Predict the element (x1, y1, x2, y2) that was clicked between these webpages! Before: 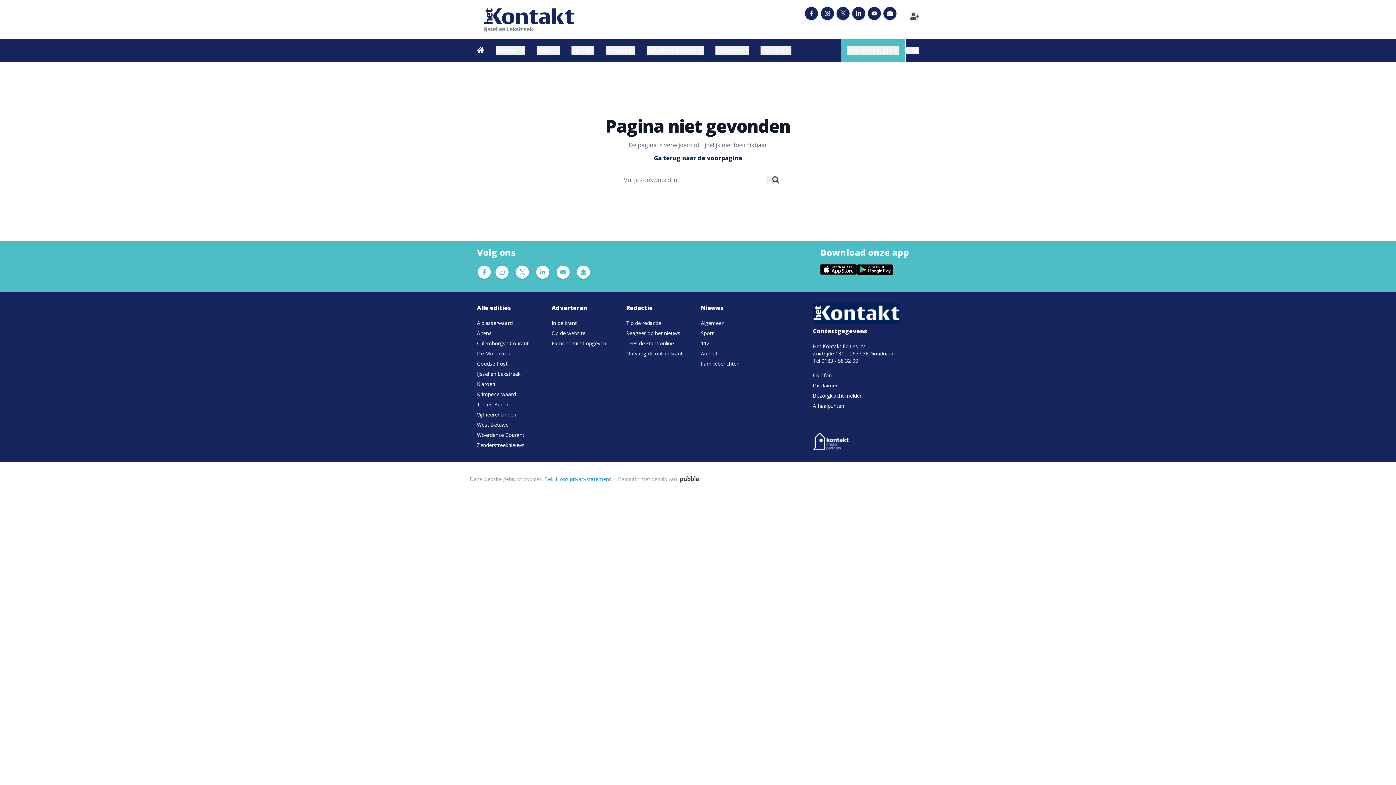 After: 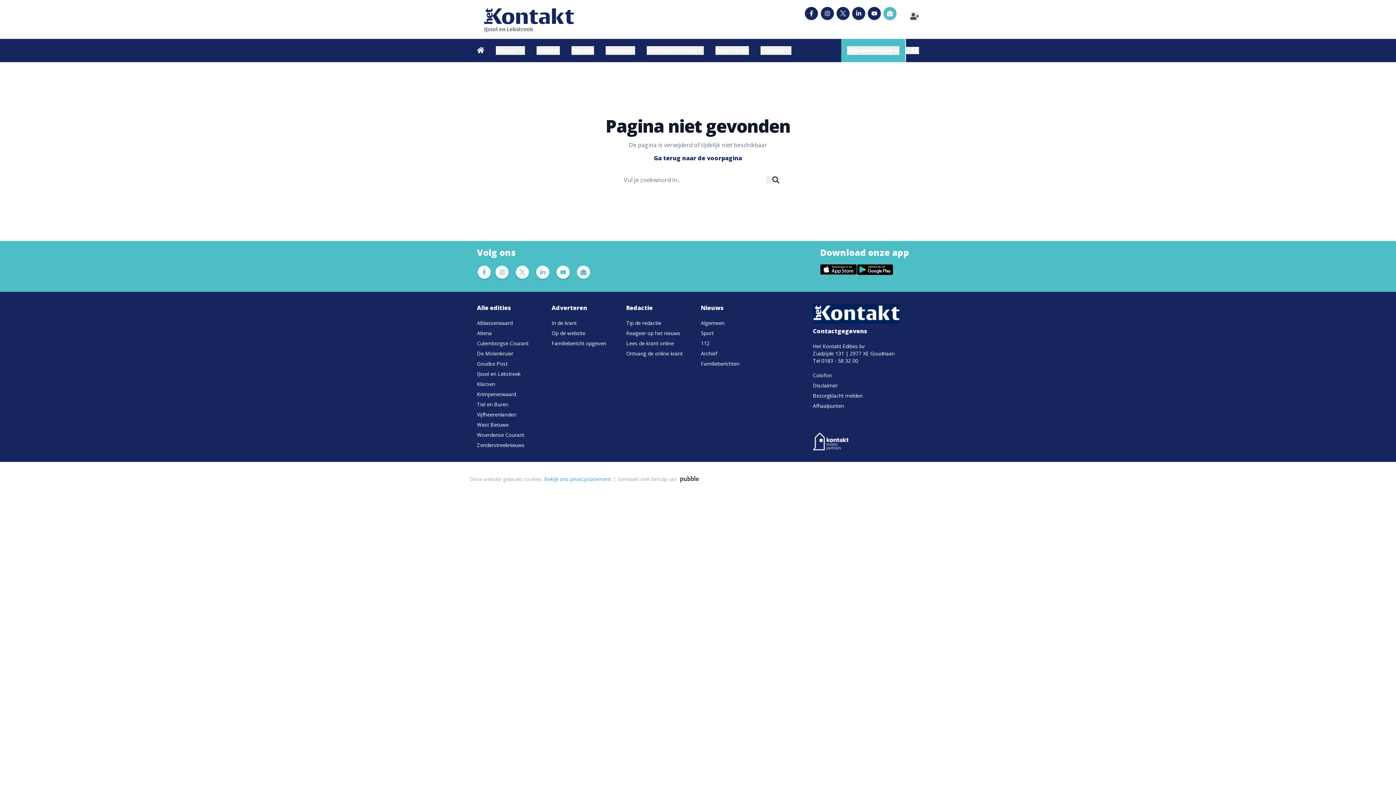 Action: bbox: (886, 9, 893, 17)